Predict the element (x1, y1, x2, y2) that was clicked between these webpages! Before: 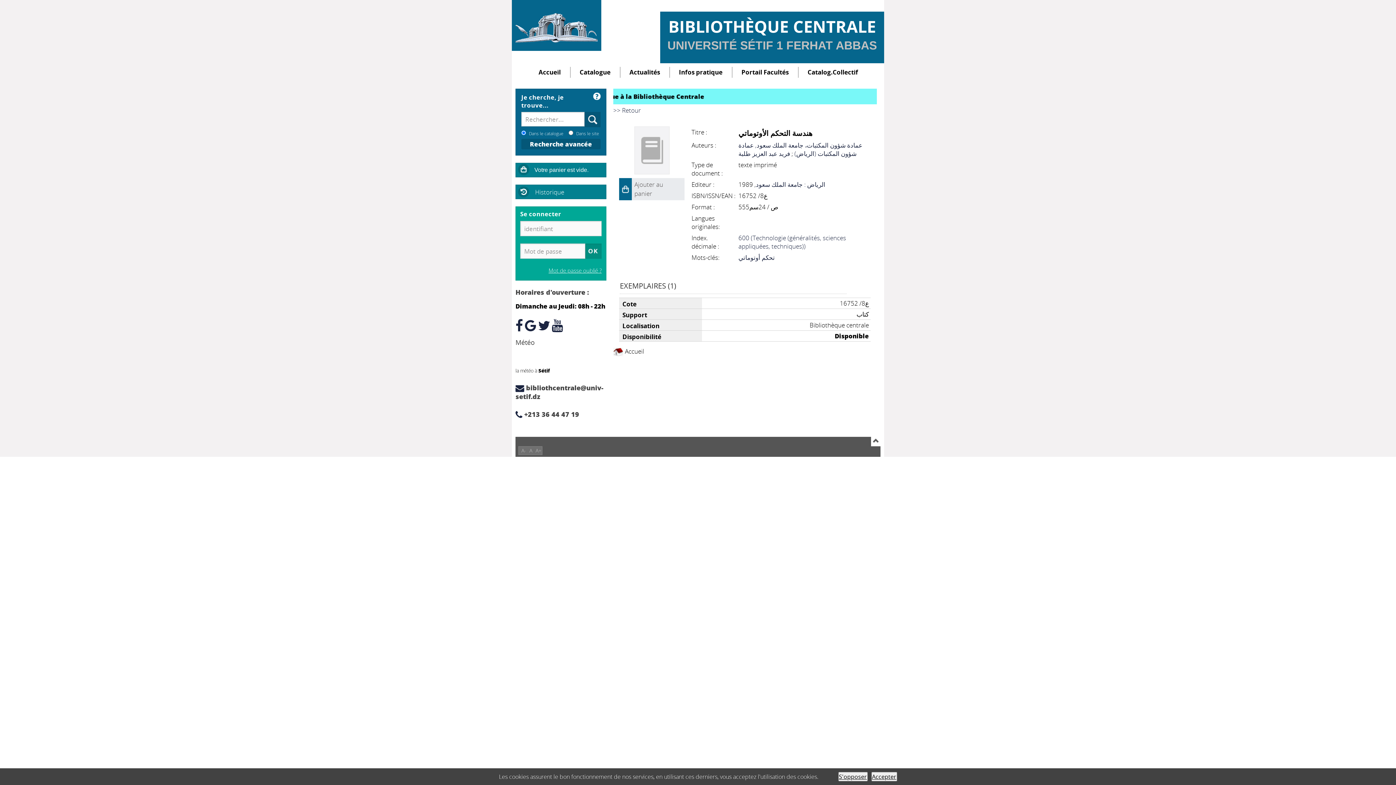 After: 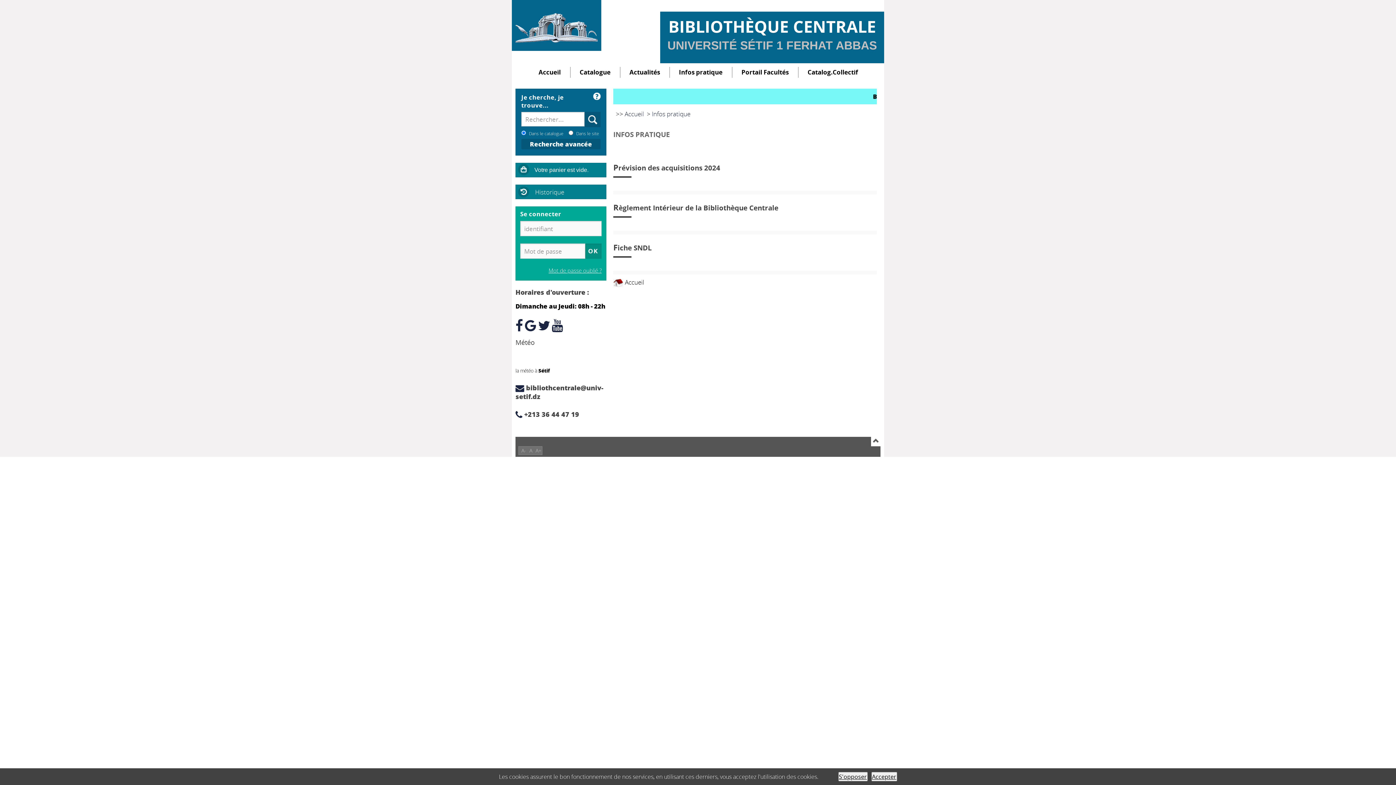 Action: label: Infos pratique bbox: (670, 66, 731, 77)